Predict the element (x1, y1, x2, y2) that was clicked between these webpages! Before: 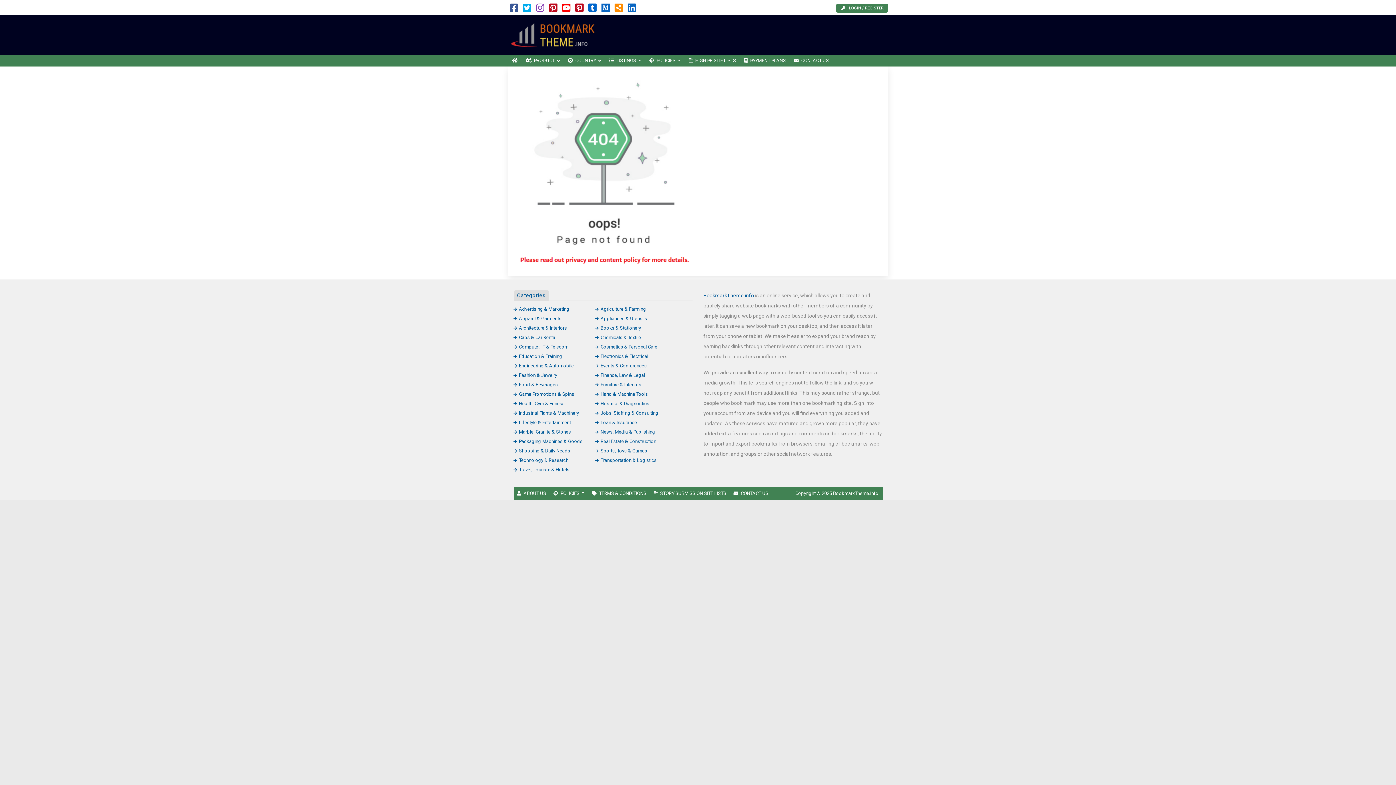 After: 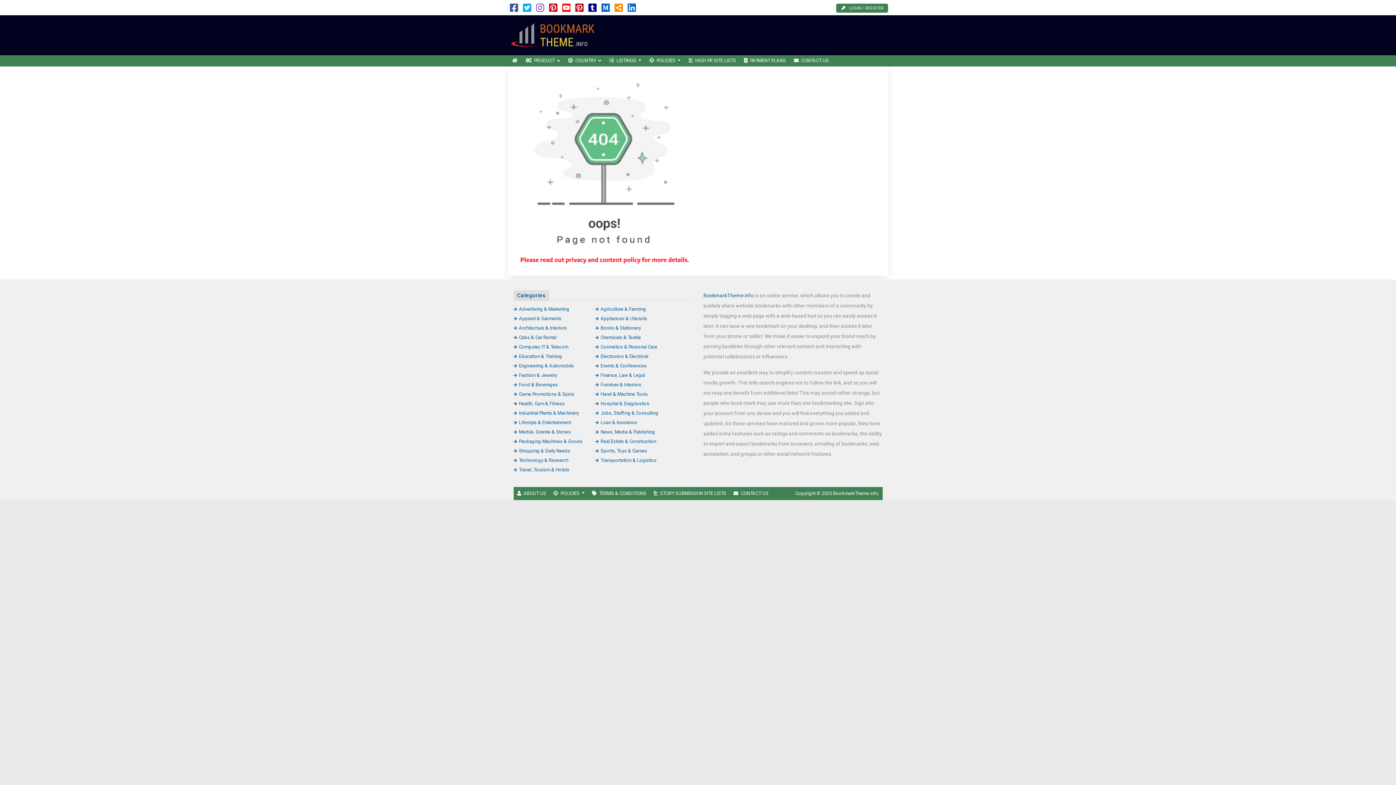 Action: bbox: (588, 6, 596, 12)